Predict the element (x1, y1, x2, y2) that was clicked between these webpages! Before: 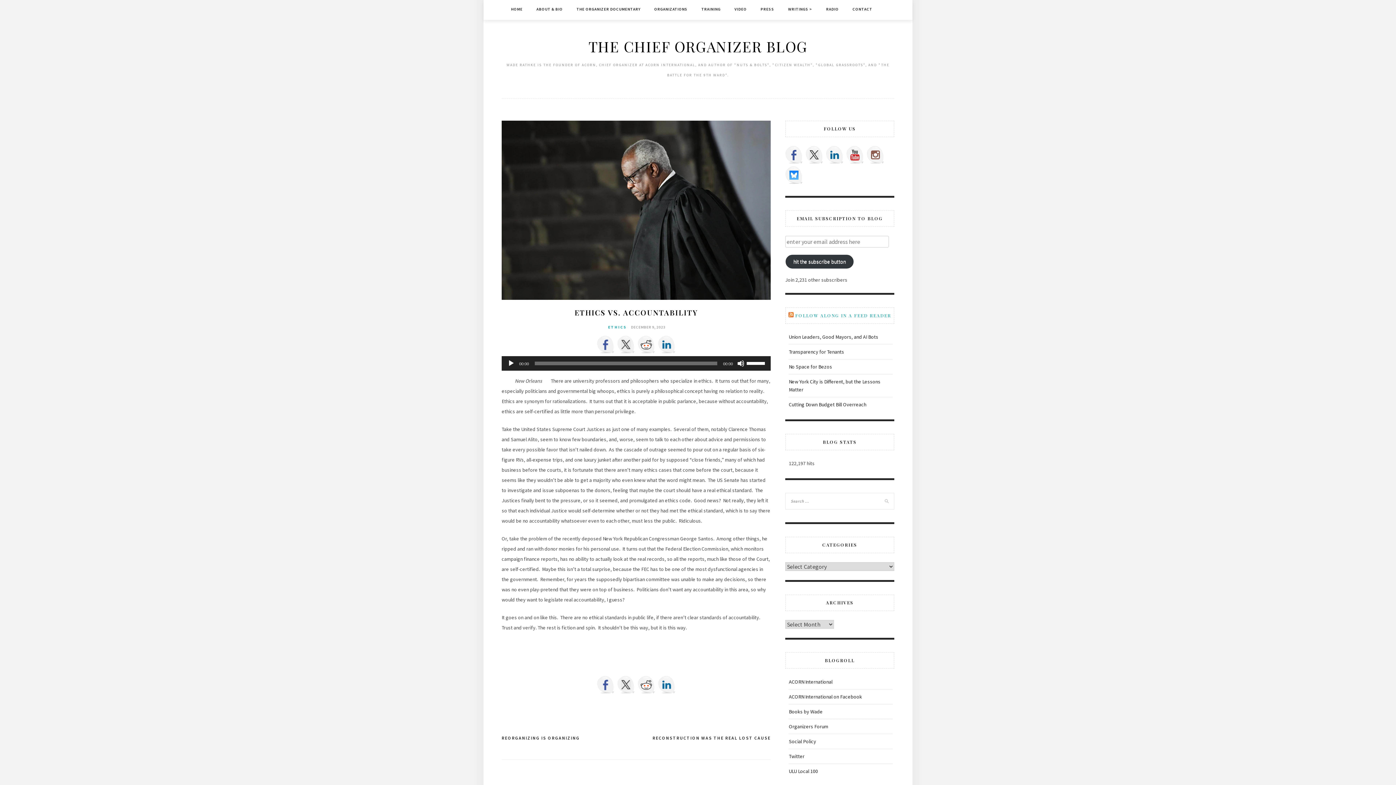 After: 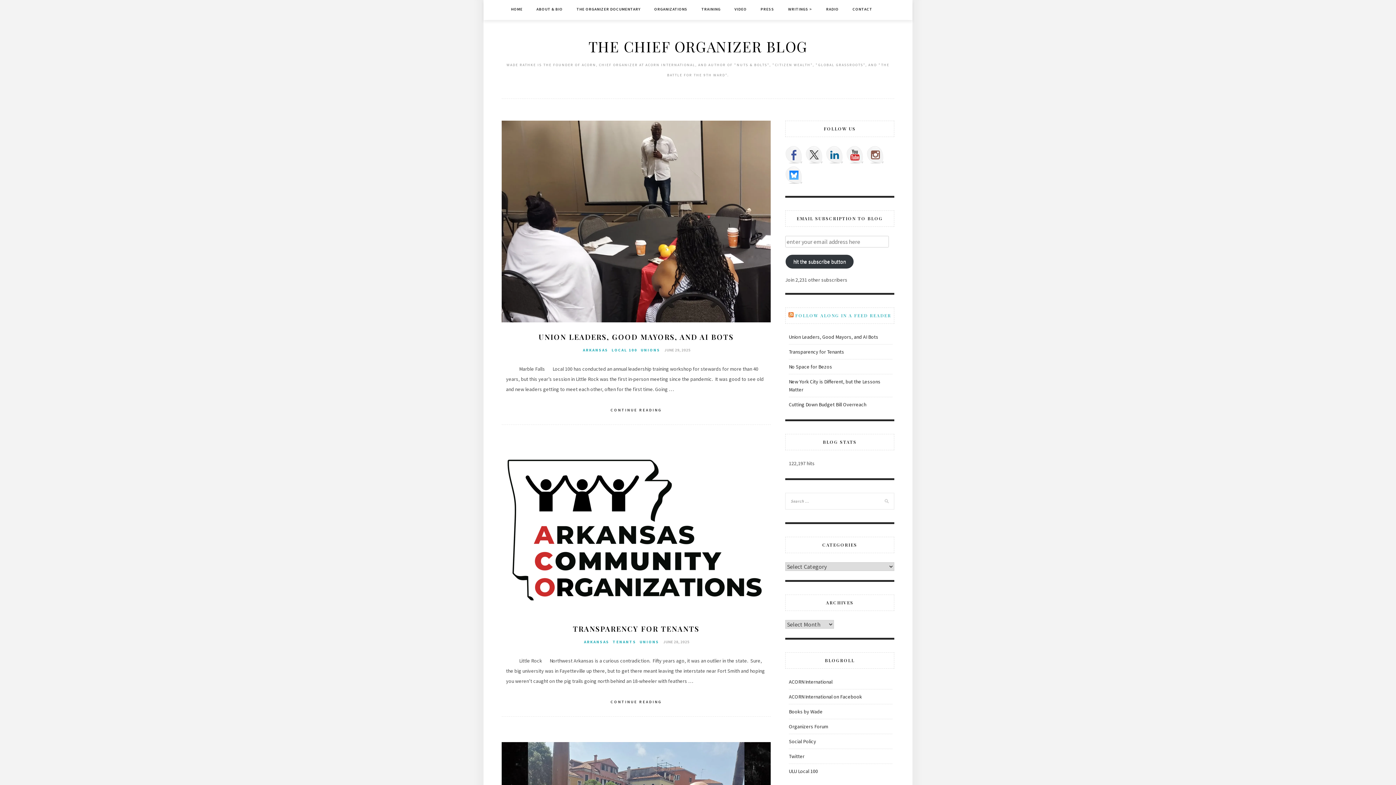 Action: bbox: (795, 312, 891, 318) label: FOLLOW ALONG IN A FEED READER